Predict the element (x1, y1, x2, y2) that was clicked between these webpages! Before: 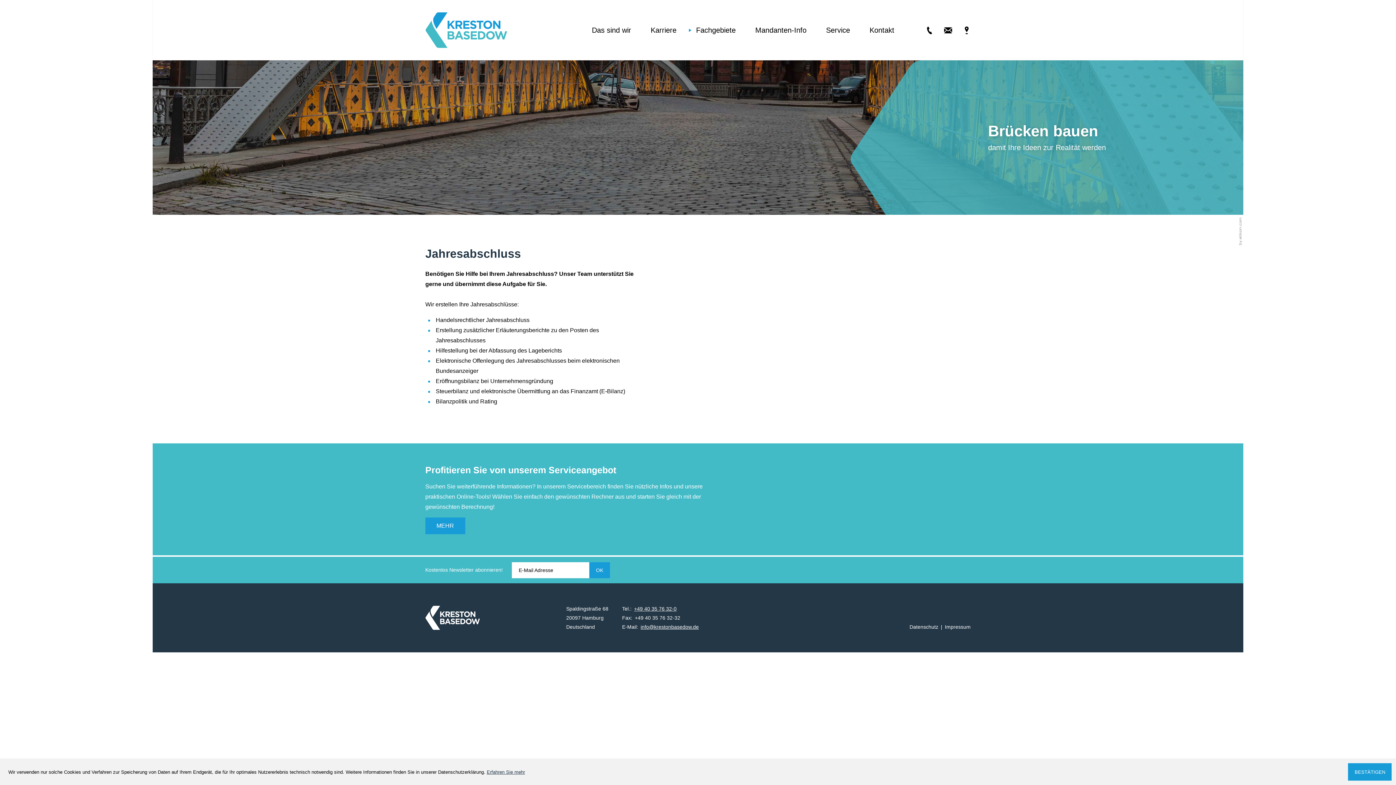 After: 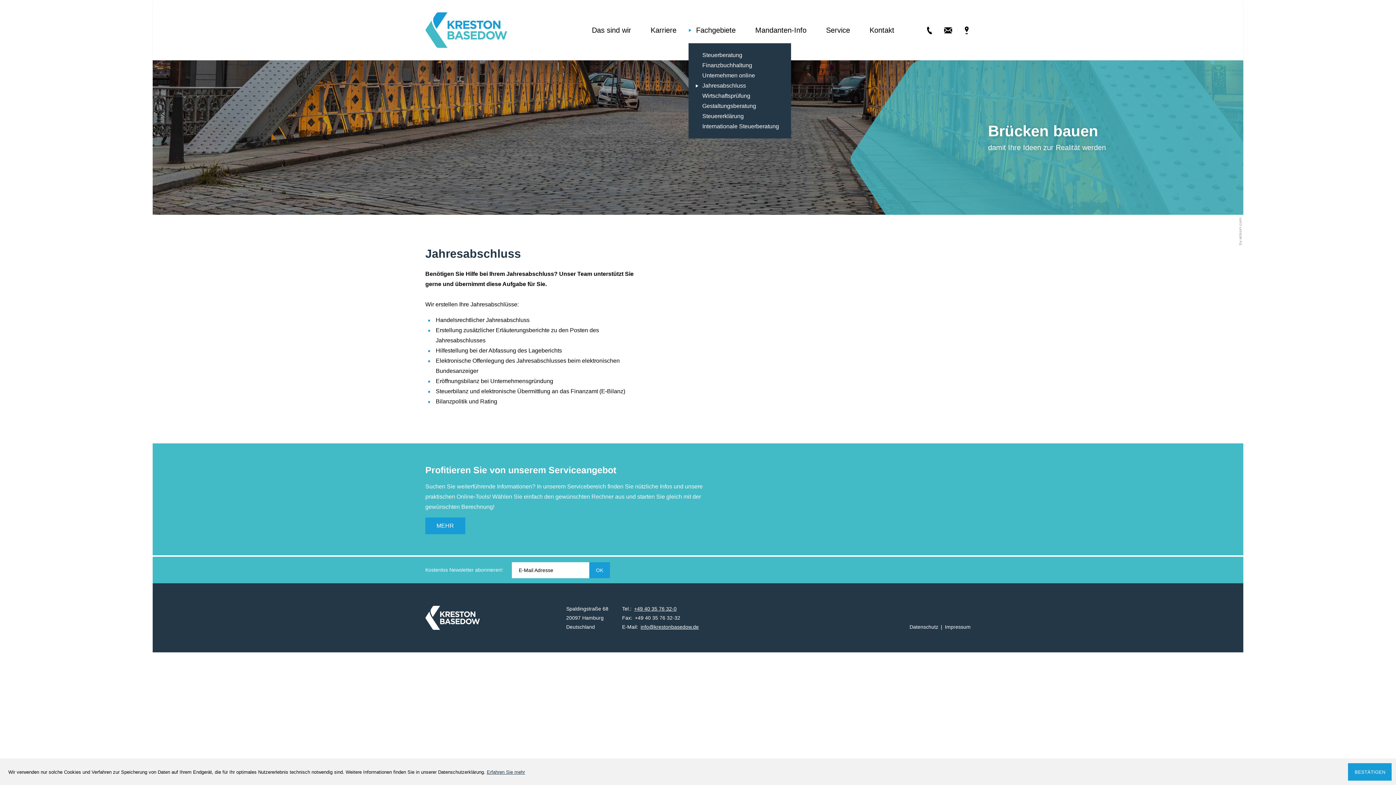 Action: bbox: (687, 17, 735, 43) label: Fachgebiete